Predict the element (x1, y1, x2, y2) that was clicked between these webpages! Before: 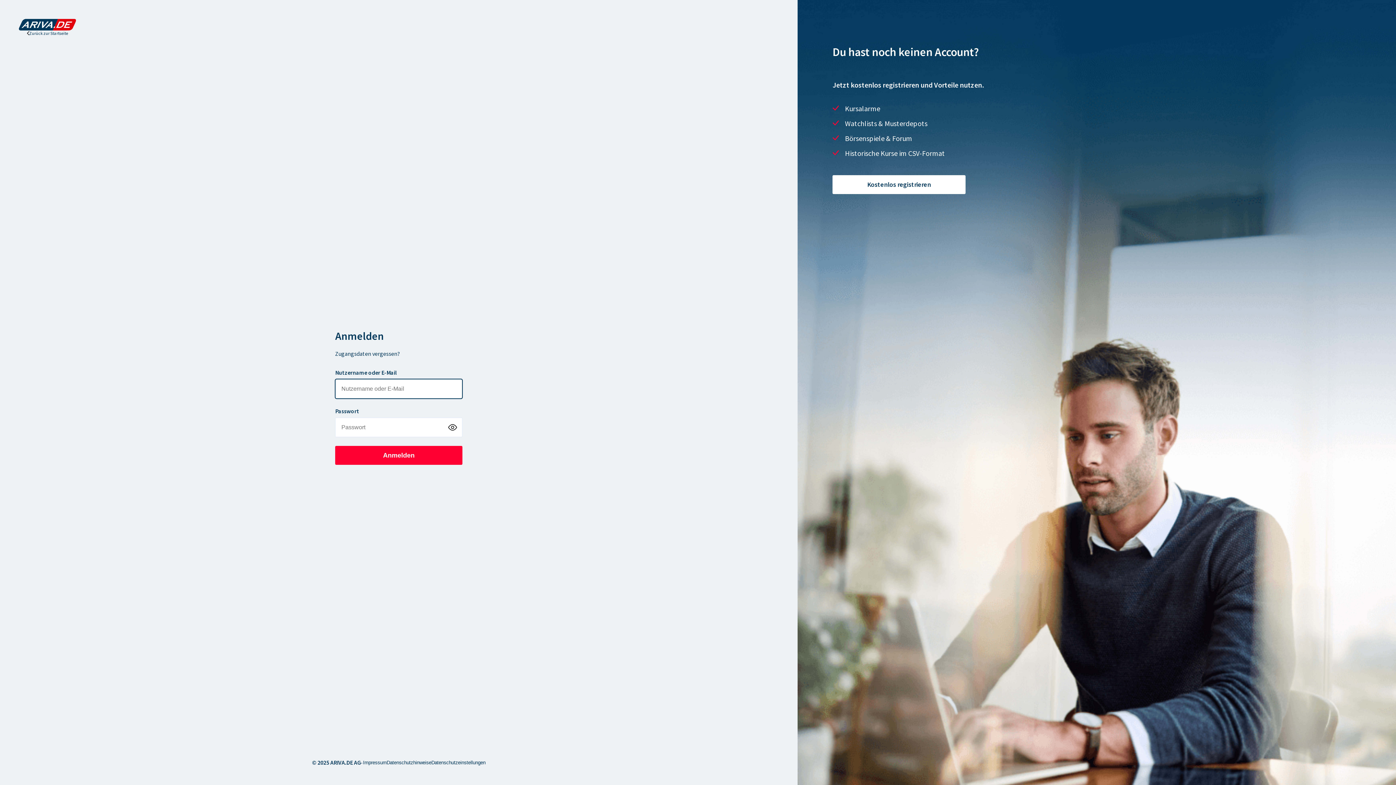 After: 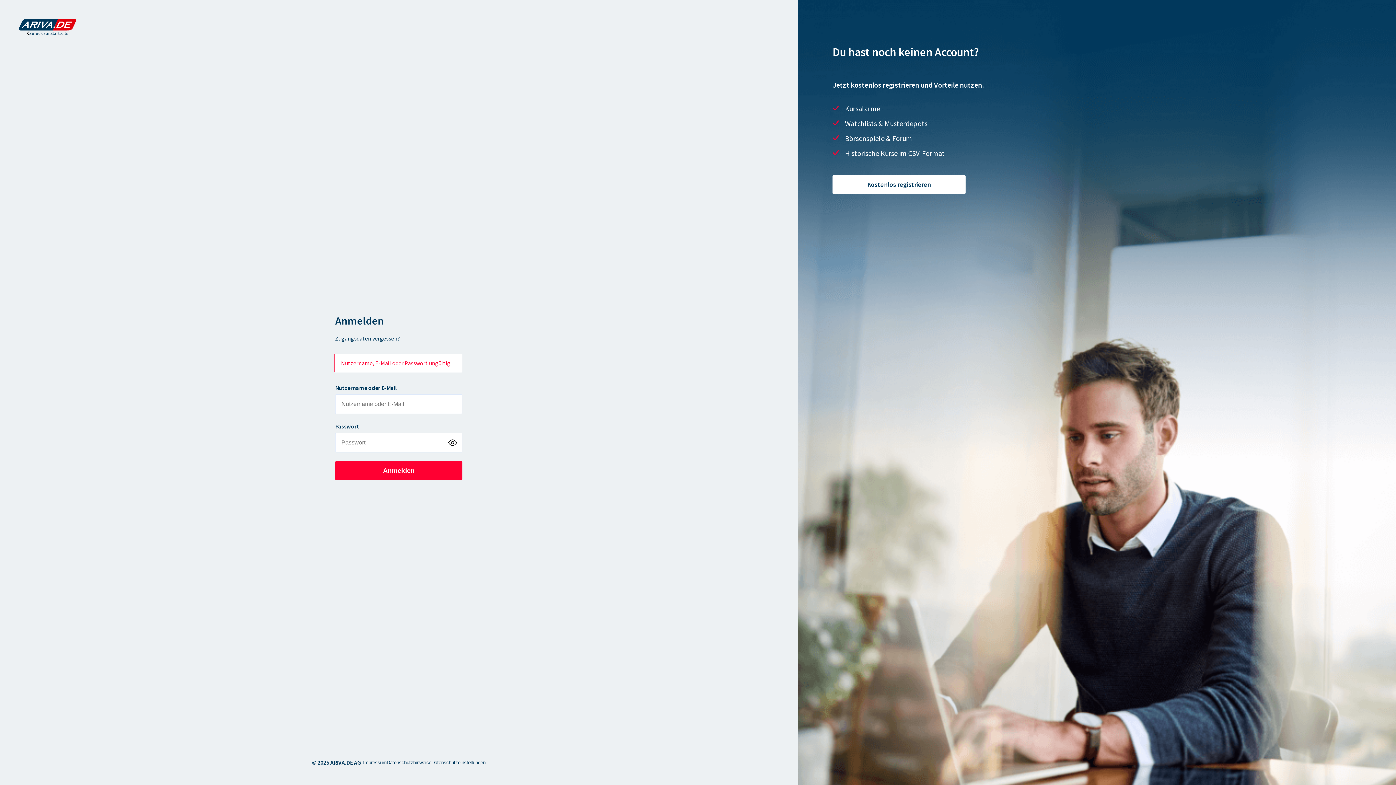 Action: label: Anmelden bbox: (335, 446, 462, 464)